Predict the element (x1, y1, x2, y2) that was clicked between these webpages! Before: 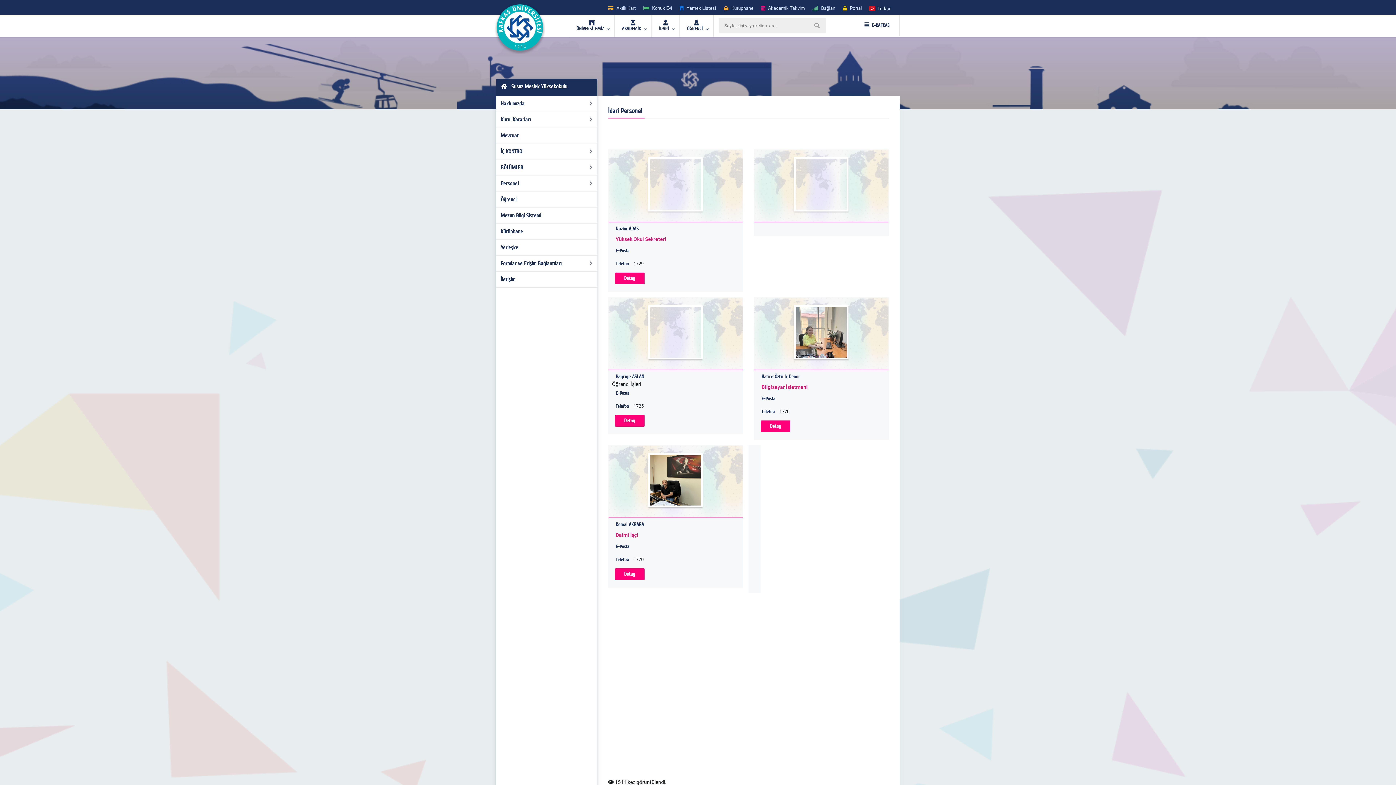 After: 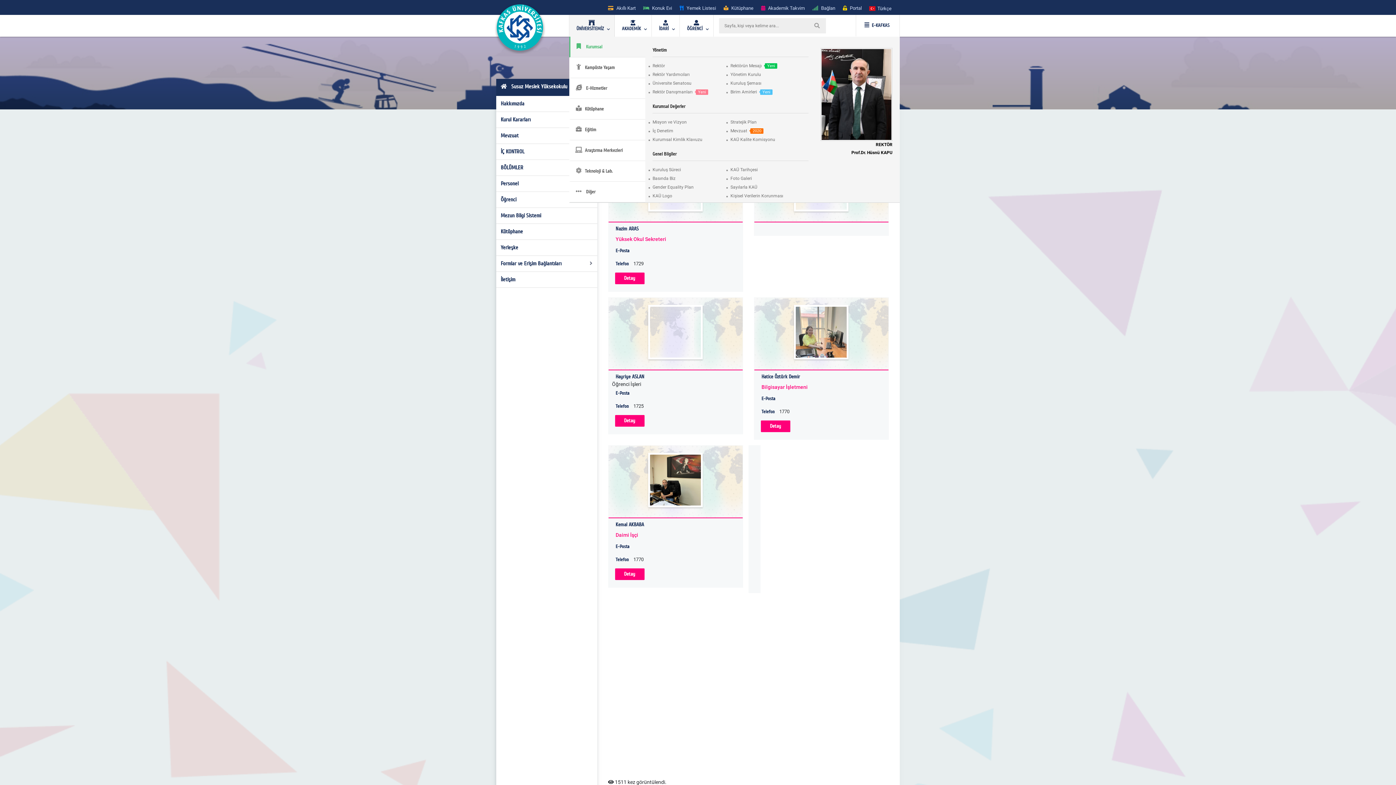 Action: bbox: (569, 14, 614, 36) label: ÜNİVERSİTEMİZ